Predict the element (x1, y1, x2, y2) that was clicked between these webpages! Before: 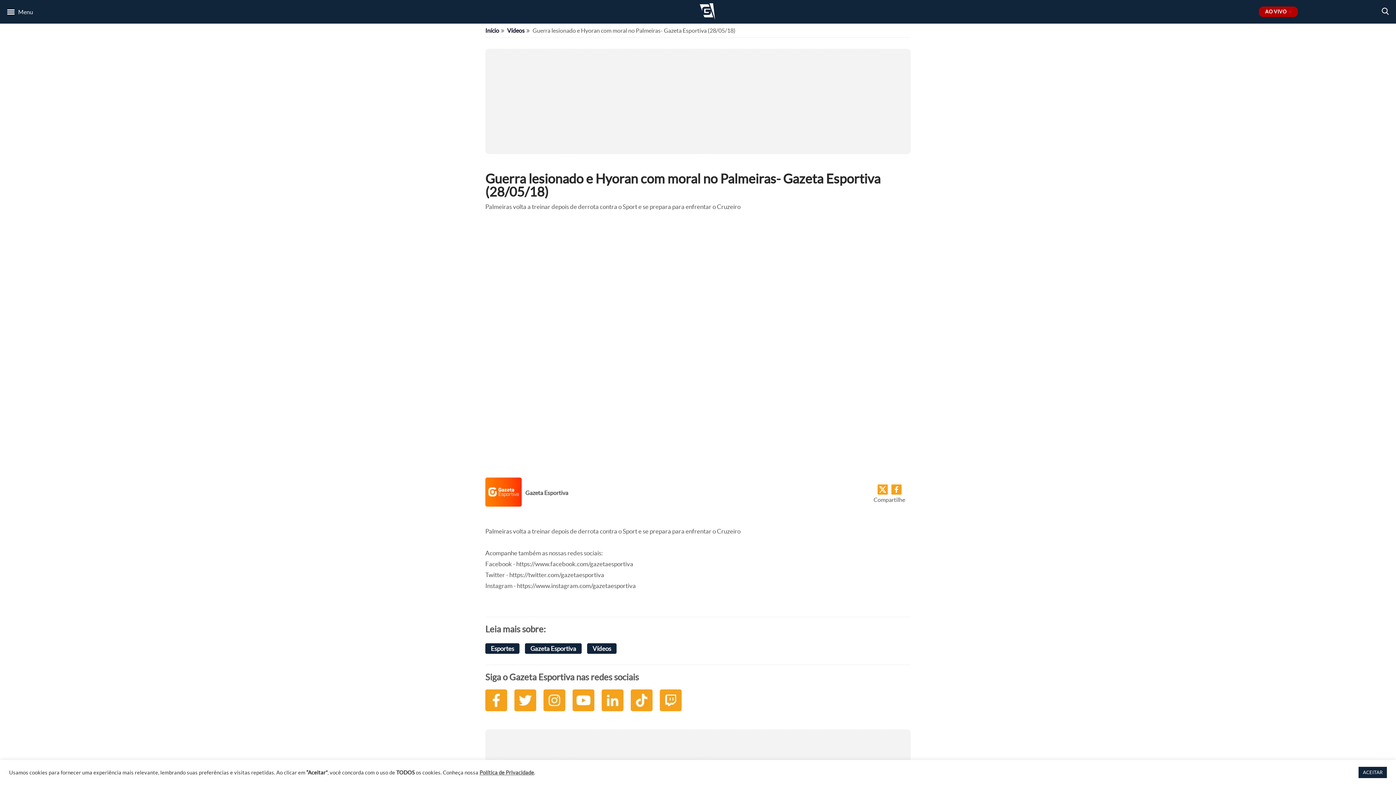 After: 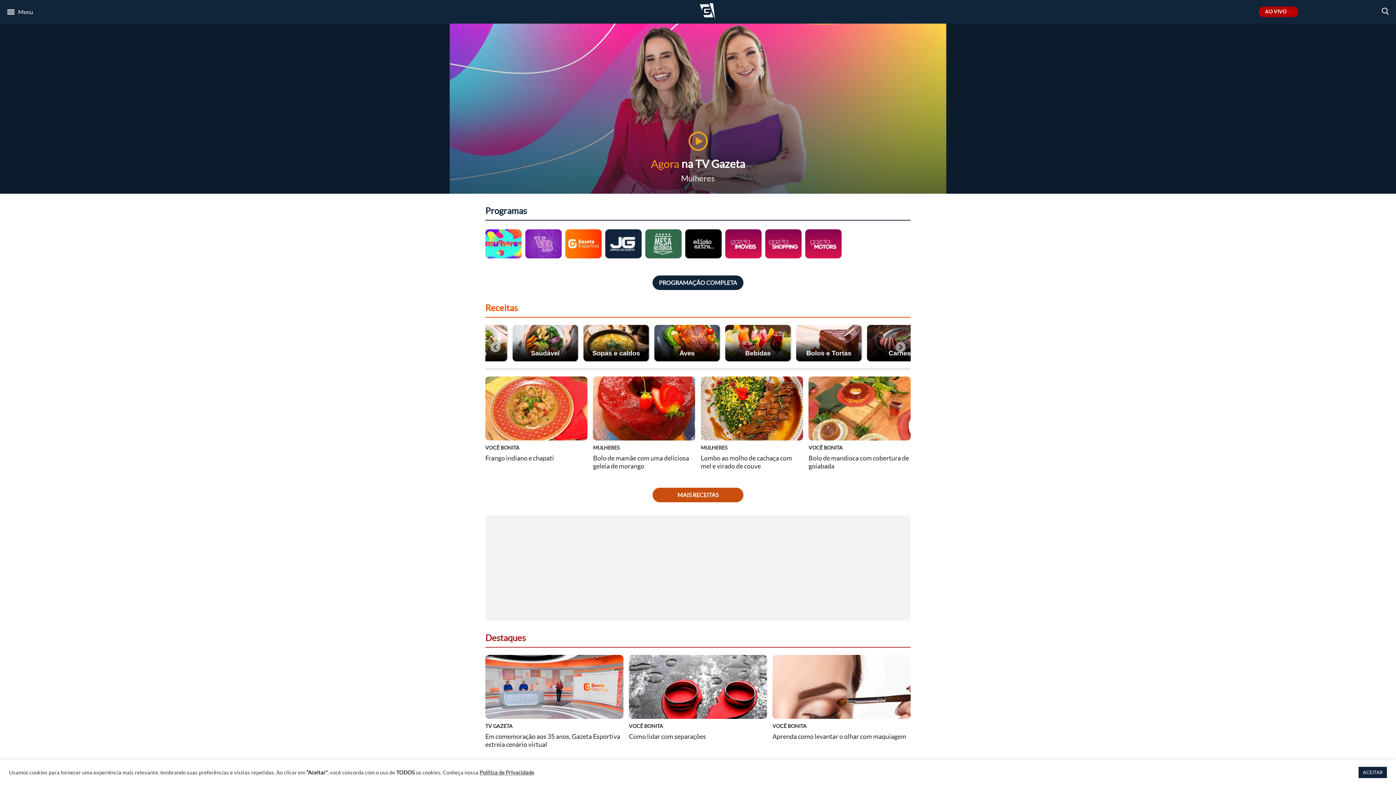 Action: bbox: (684, 8, 730, 15)